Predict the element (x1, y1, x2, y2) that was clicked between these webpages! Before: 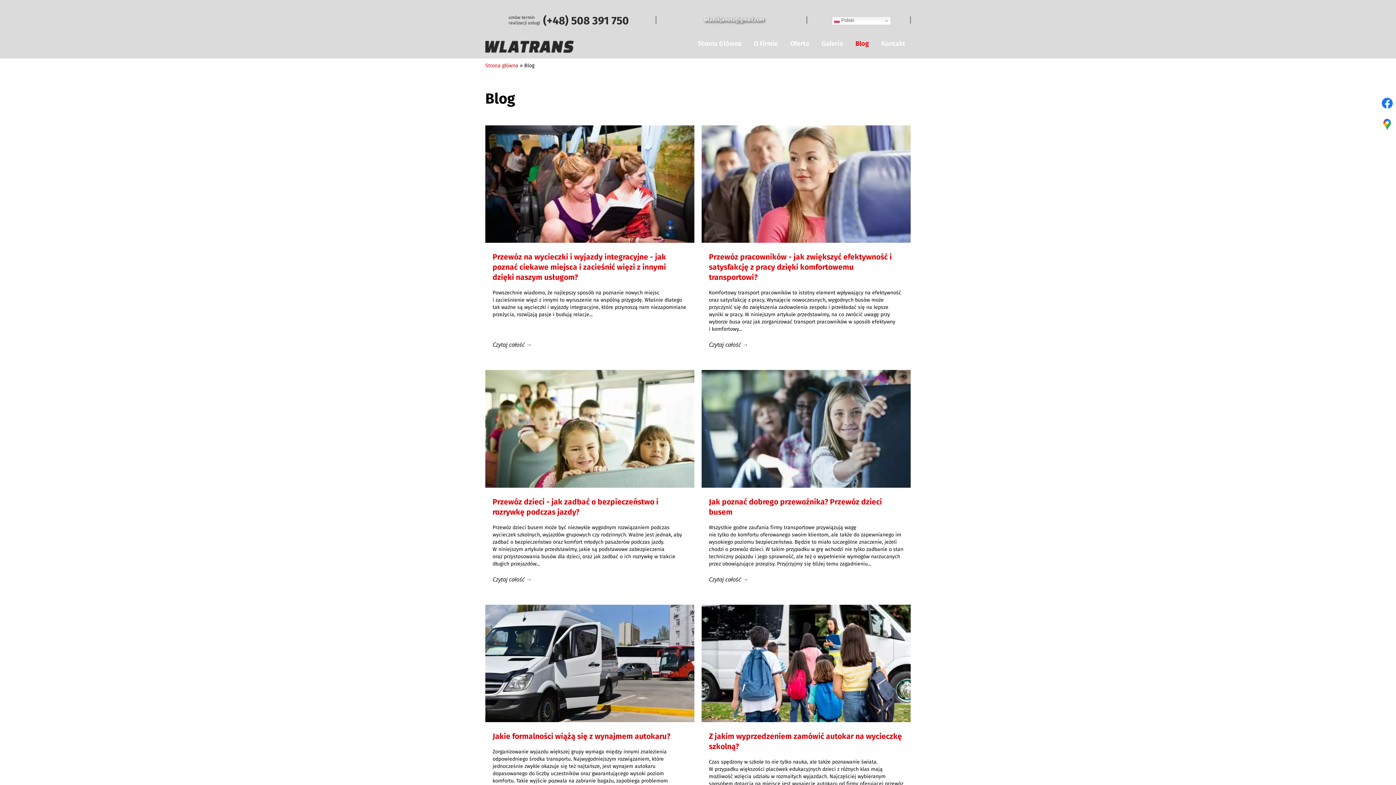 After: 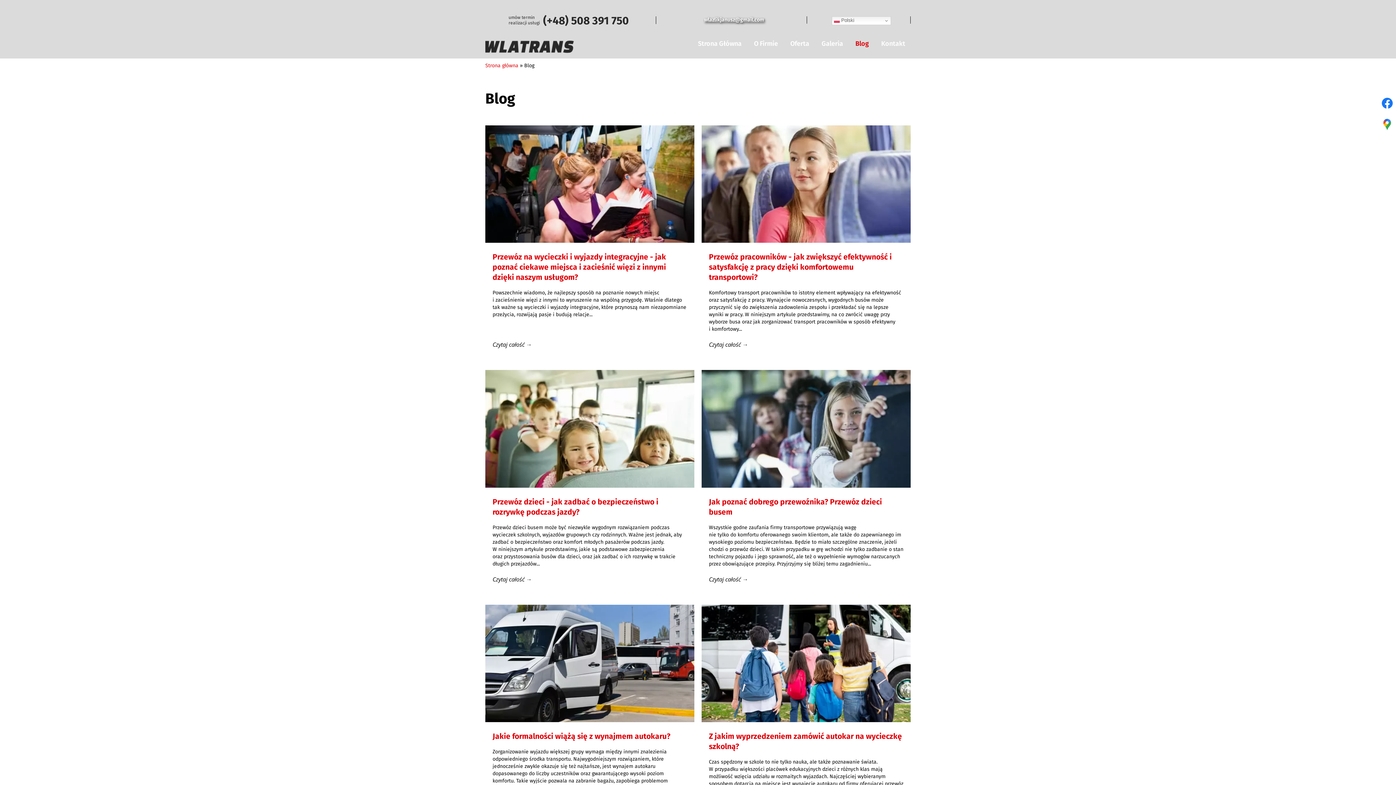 Action: bbox: (704, 17, 764, 22) label: wlazlikjanusz@gmail.com